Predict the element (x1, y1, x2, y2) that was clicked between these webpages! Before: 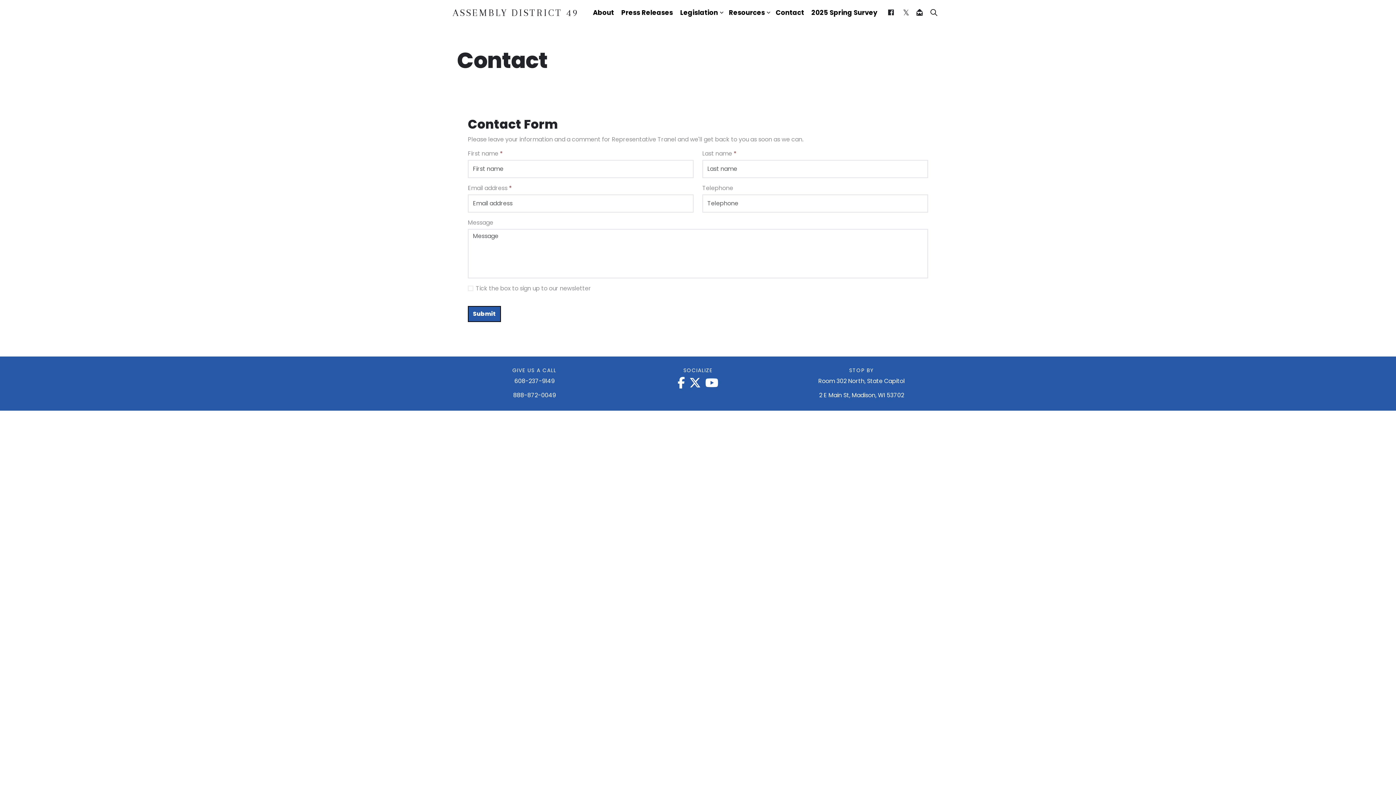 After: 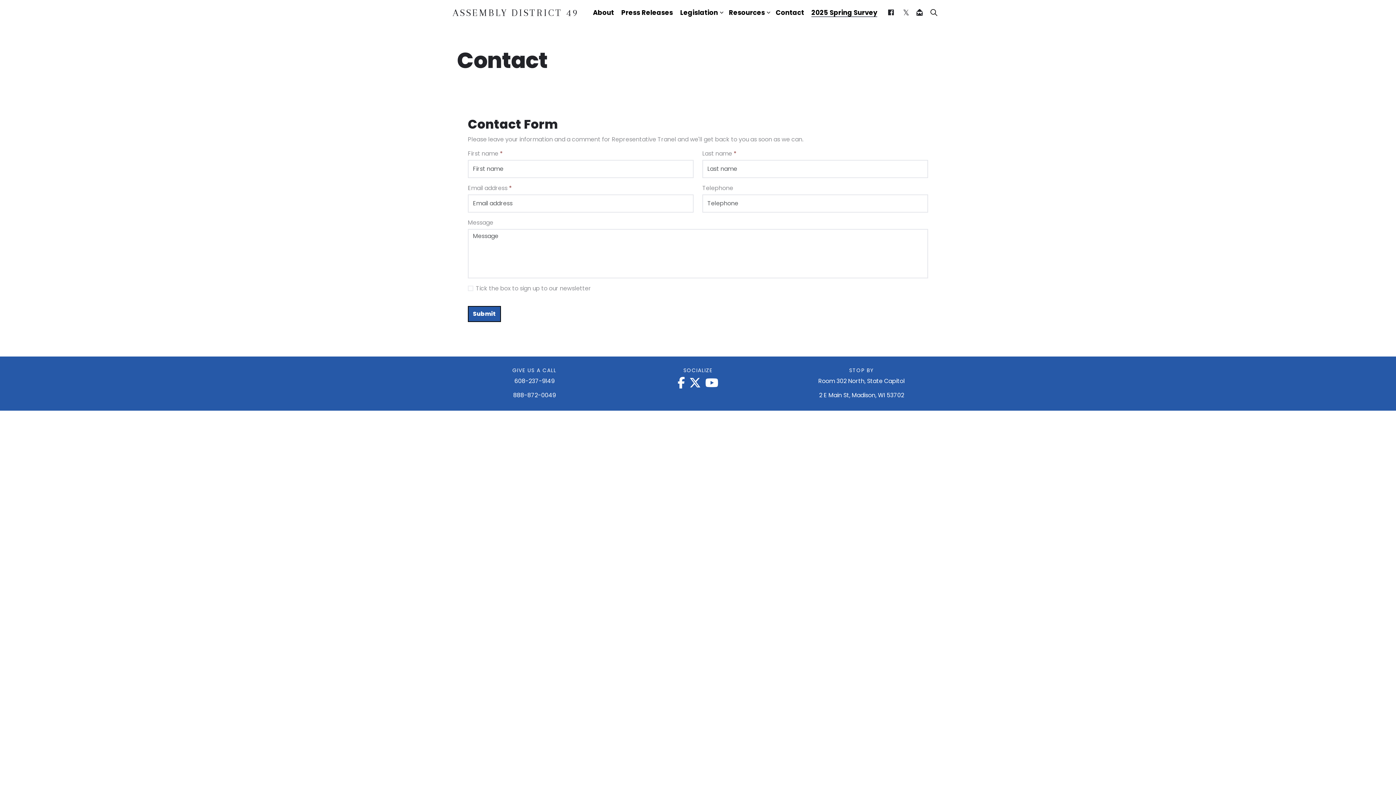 Action: bbox: (808, 0, 881, 25) label: 2025 Spring Survey